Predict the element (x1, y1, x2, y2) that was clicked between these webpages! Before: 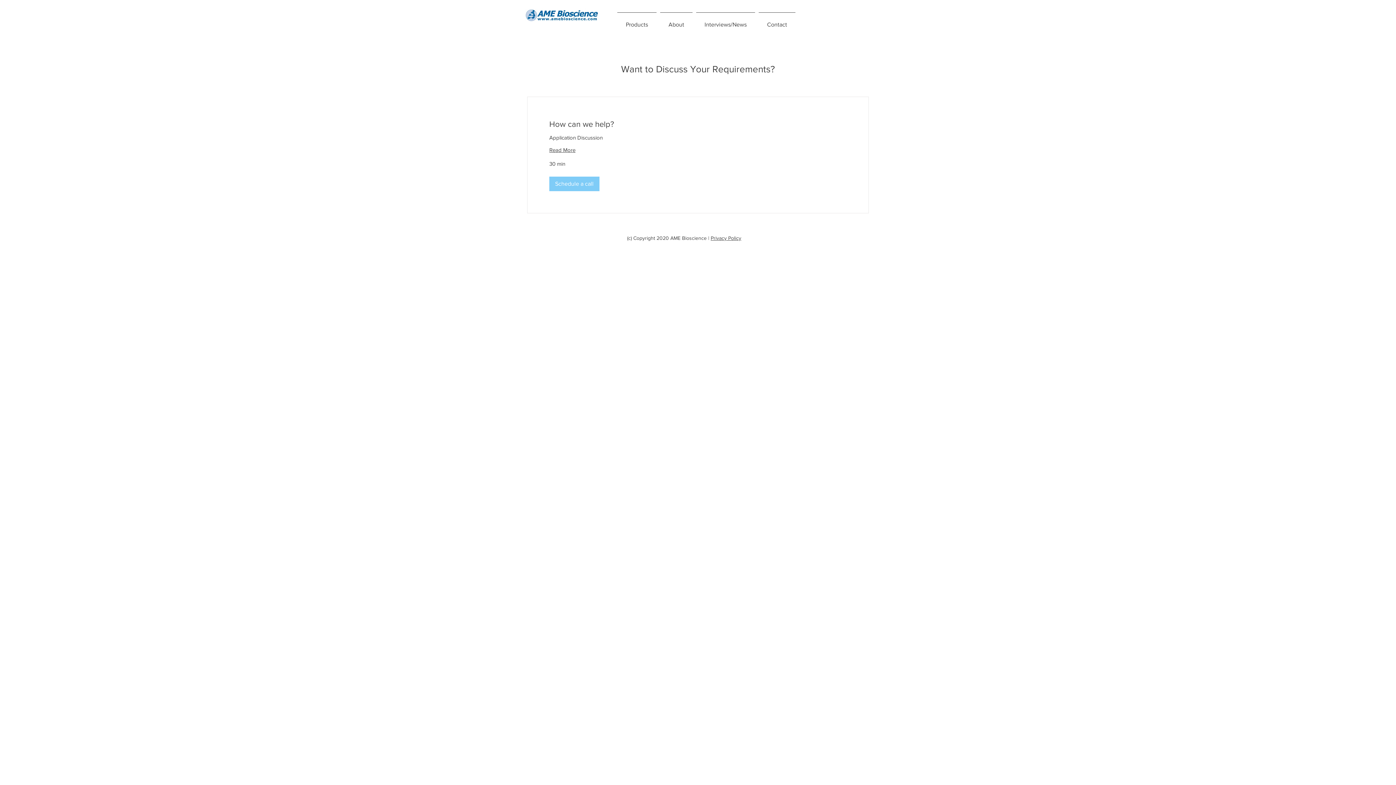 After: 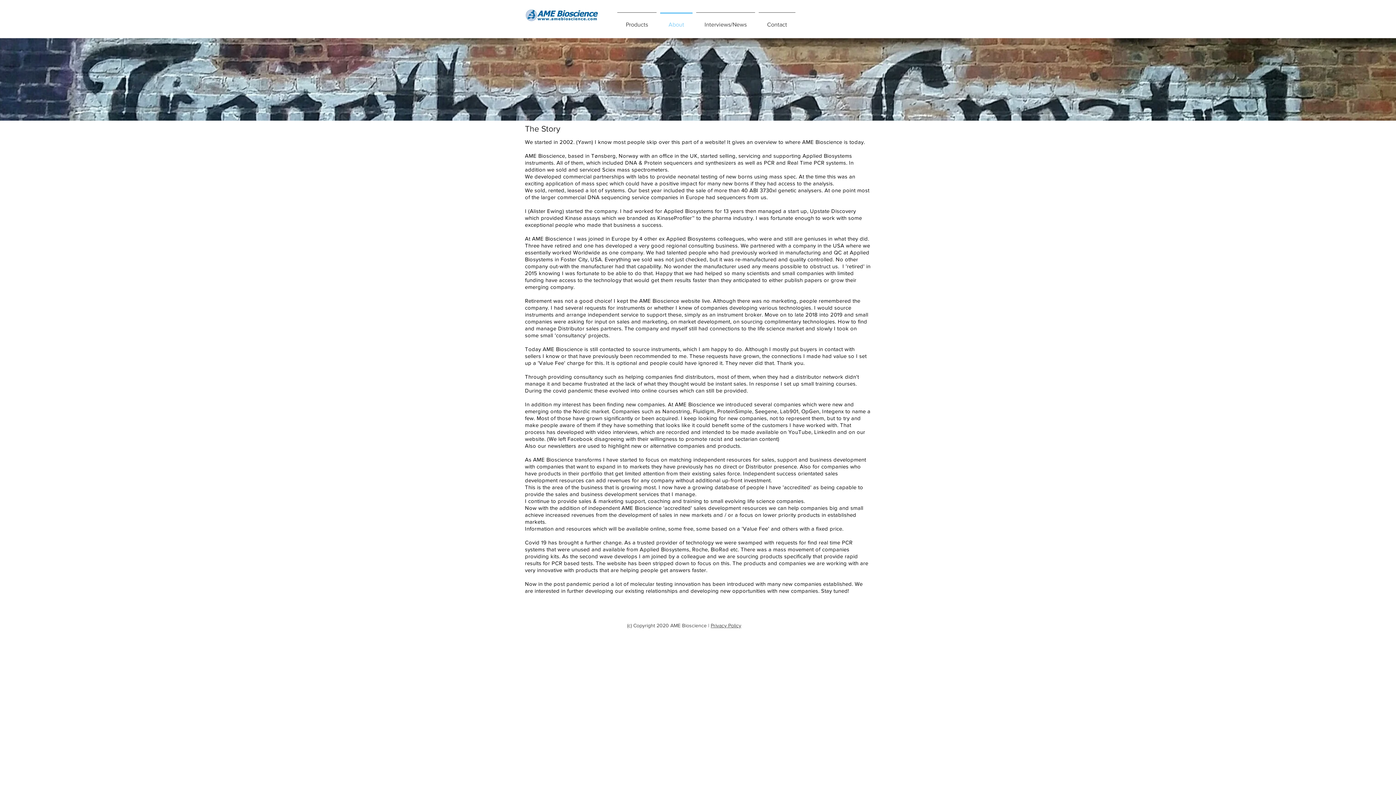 Action: label: About bbox: (658, 12, 694, 30)